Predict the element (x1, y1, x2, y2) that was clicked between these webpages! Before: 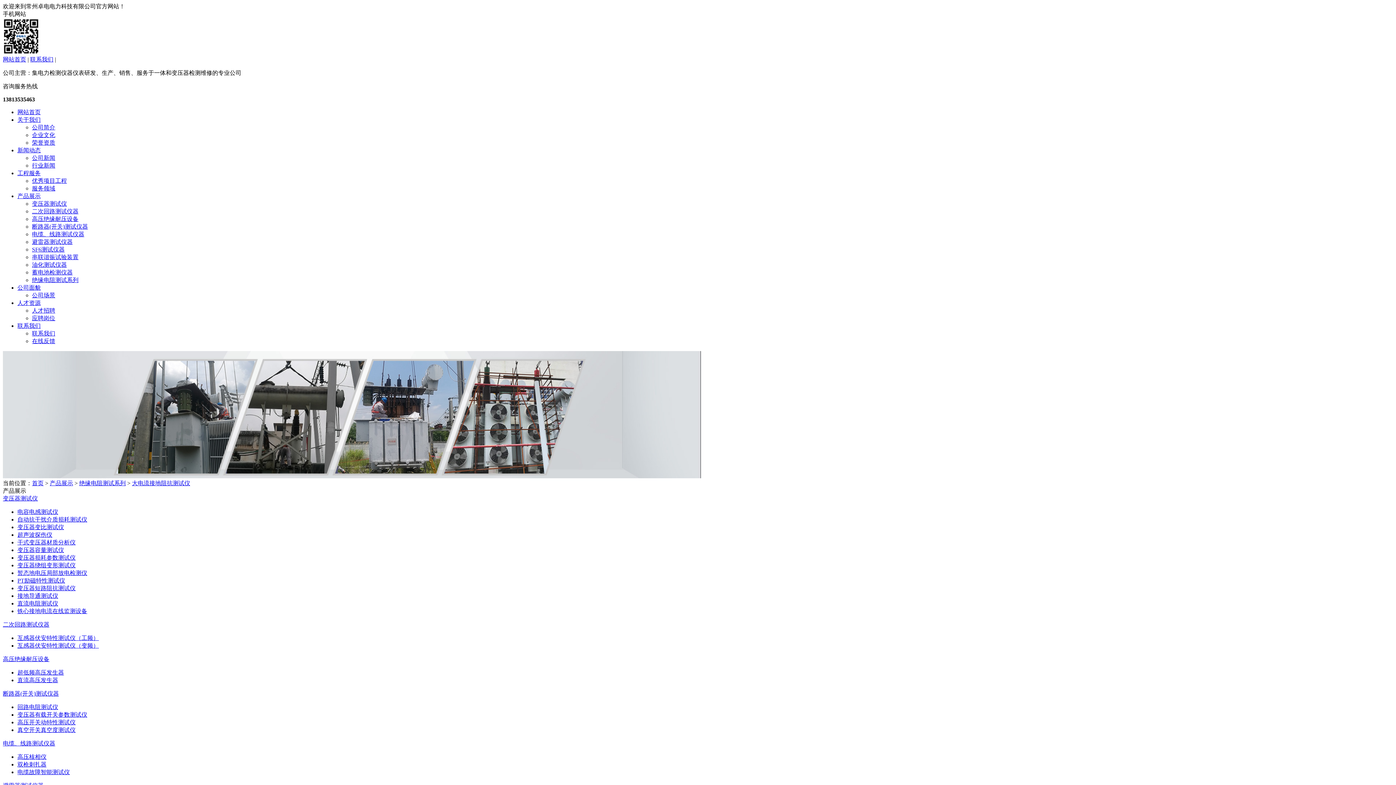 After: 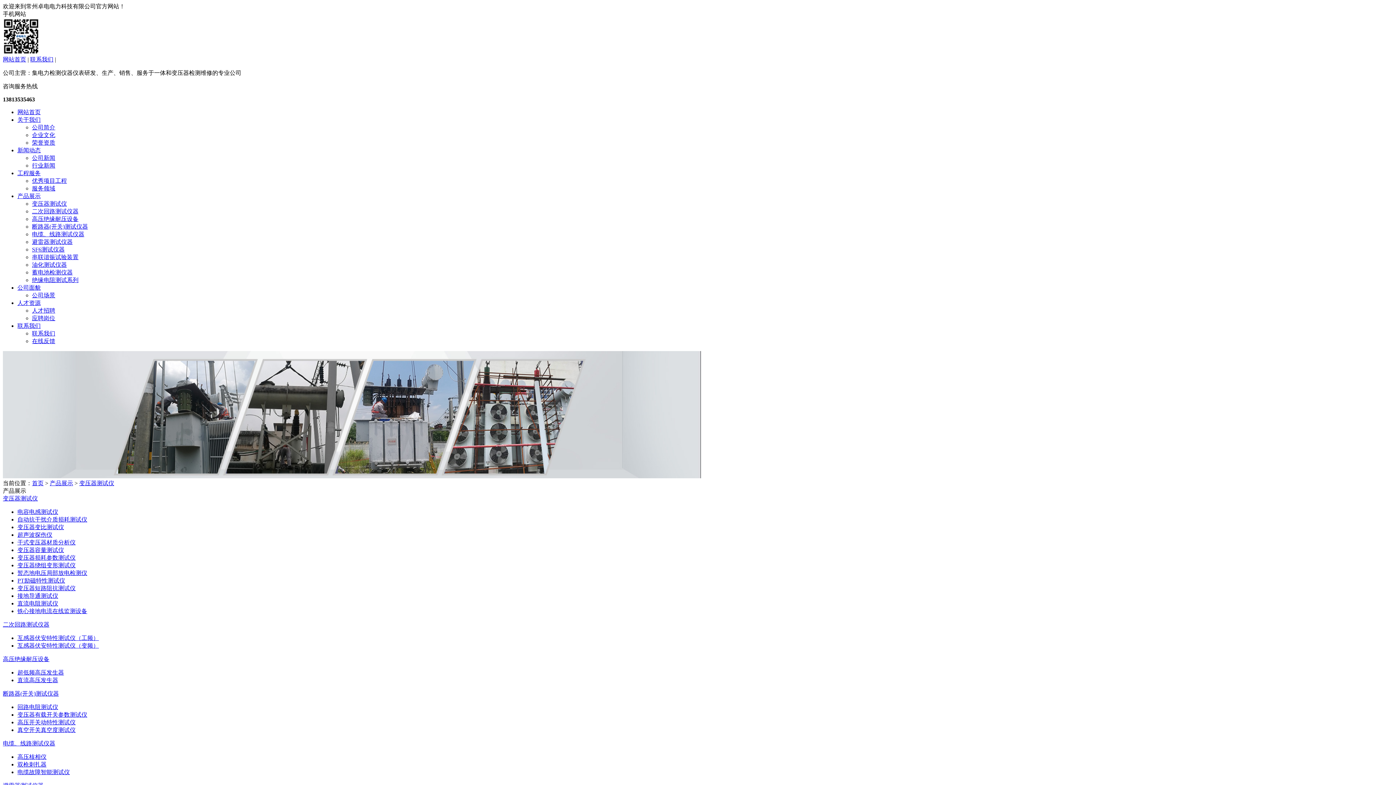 Action: label: 变压器测试仪 bbox: (2, 495, 37, 501)